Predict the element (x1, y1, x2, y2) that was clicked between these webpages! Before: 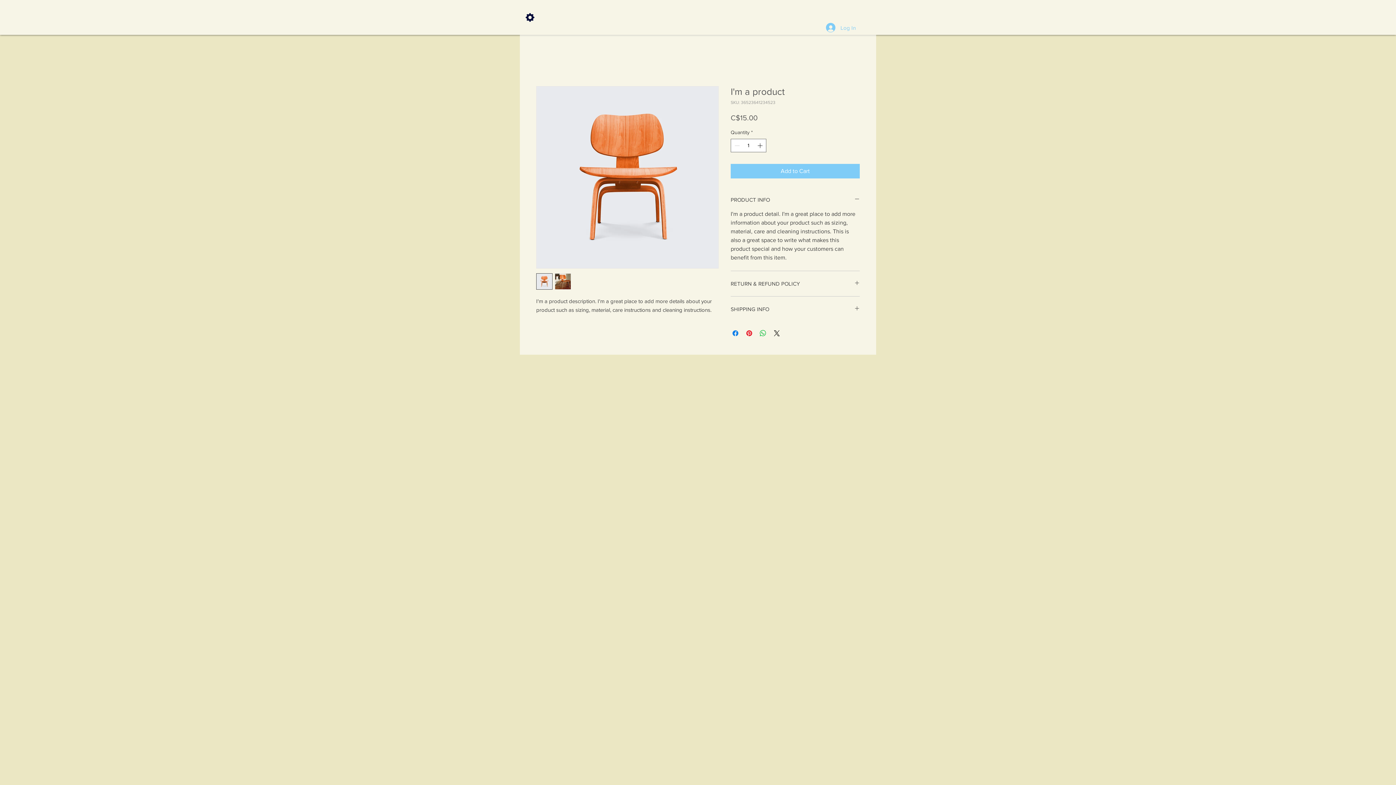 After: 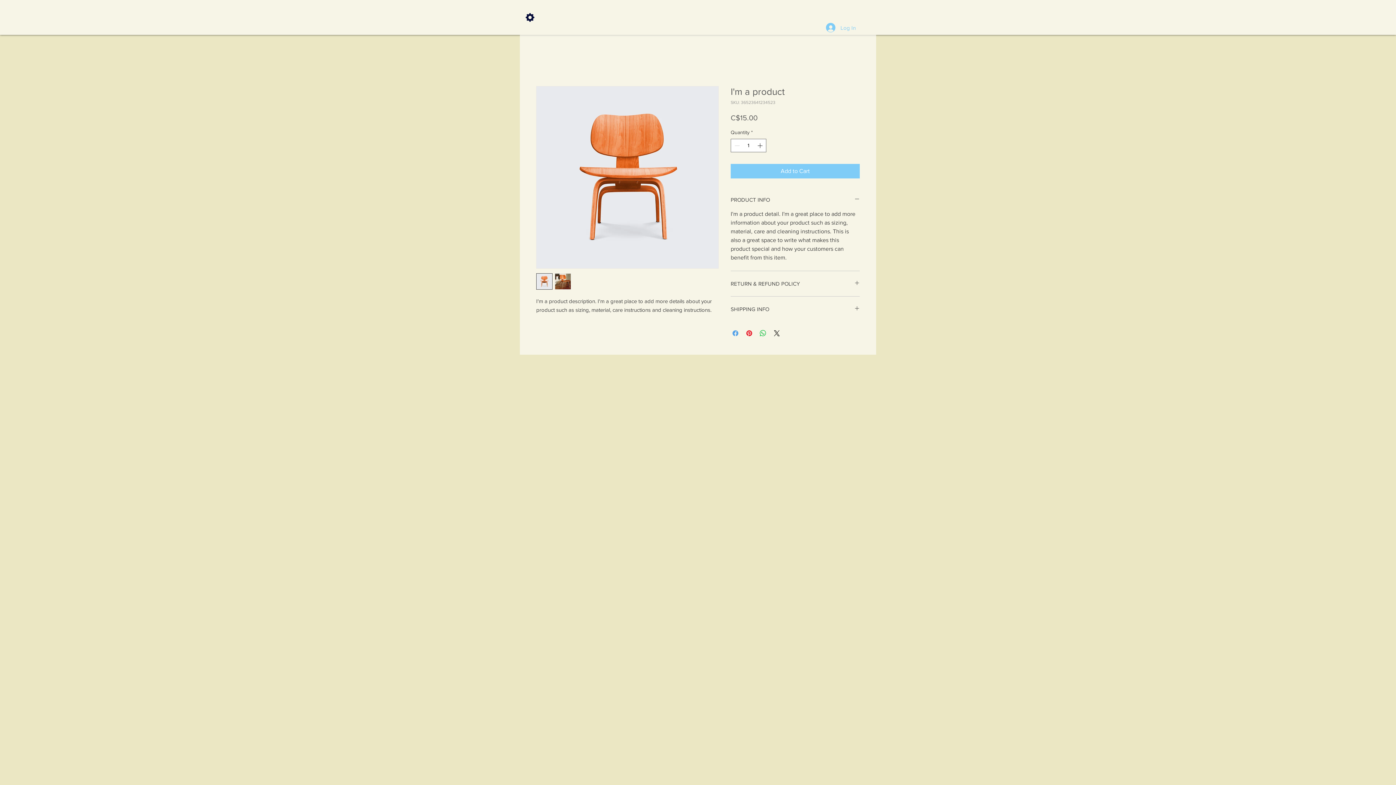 Action: bbox: (731, 329, 740, 337) label: Share on Facebook